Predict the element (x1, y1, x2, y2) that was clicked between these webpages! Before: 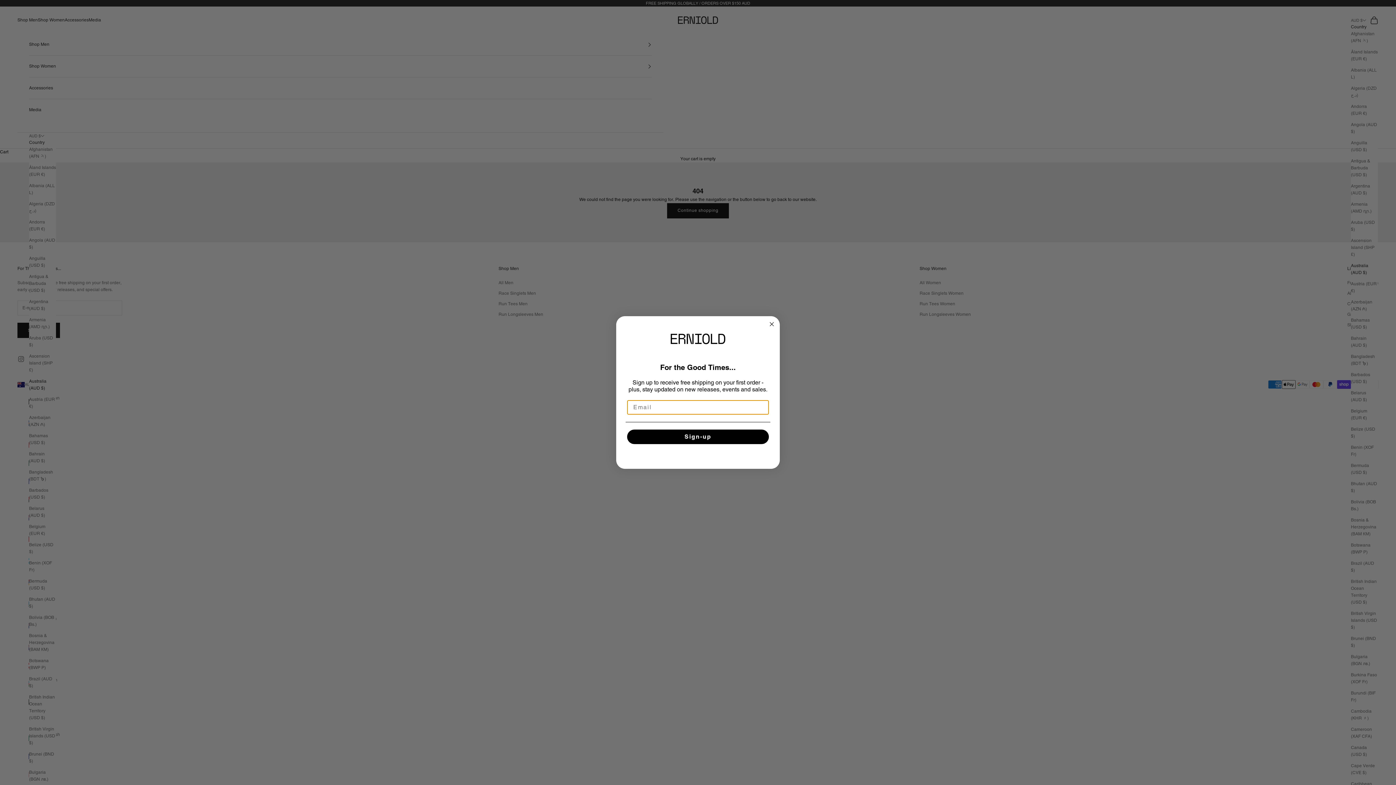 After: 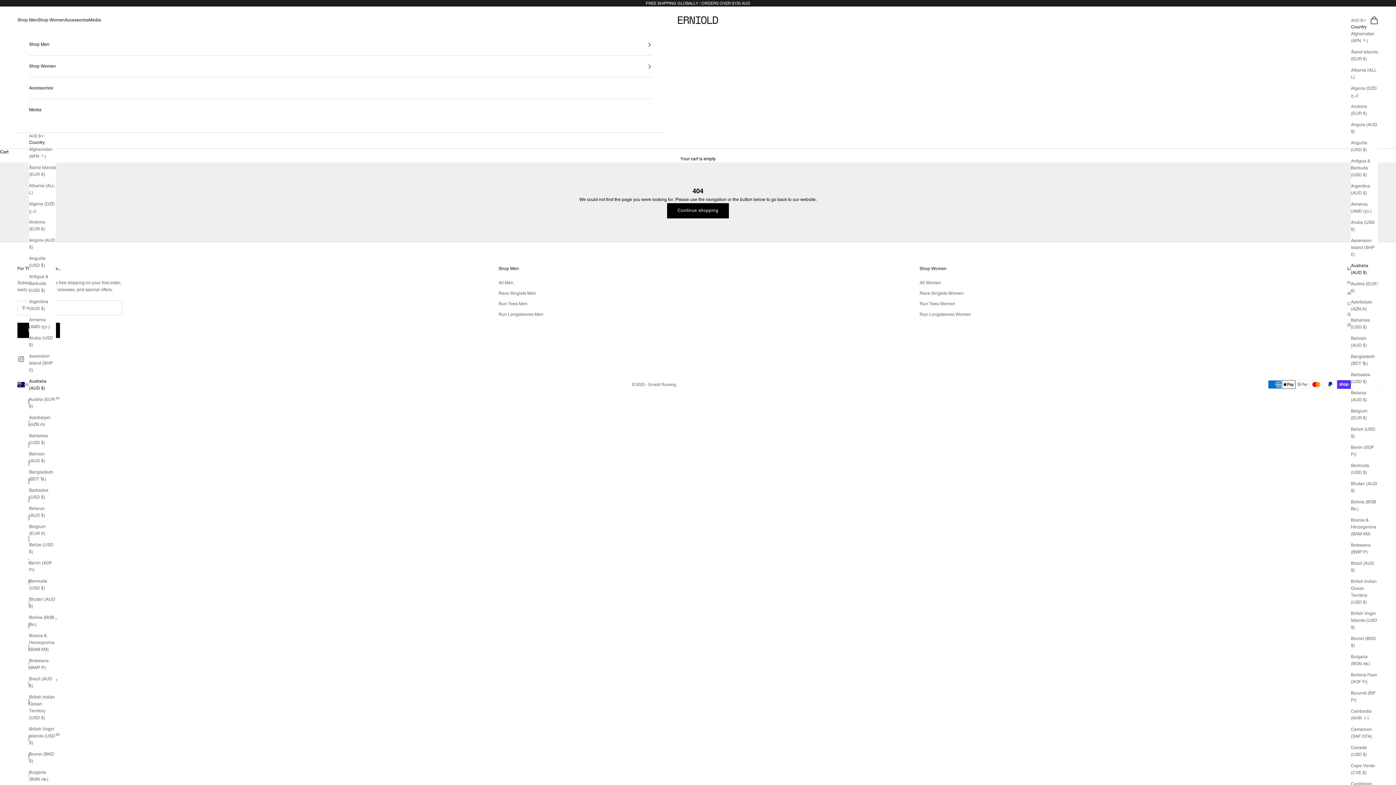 Action: label: Close dialog bbox: (767, 320, 776, 328)